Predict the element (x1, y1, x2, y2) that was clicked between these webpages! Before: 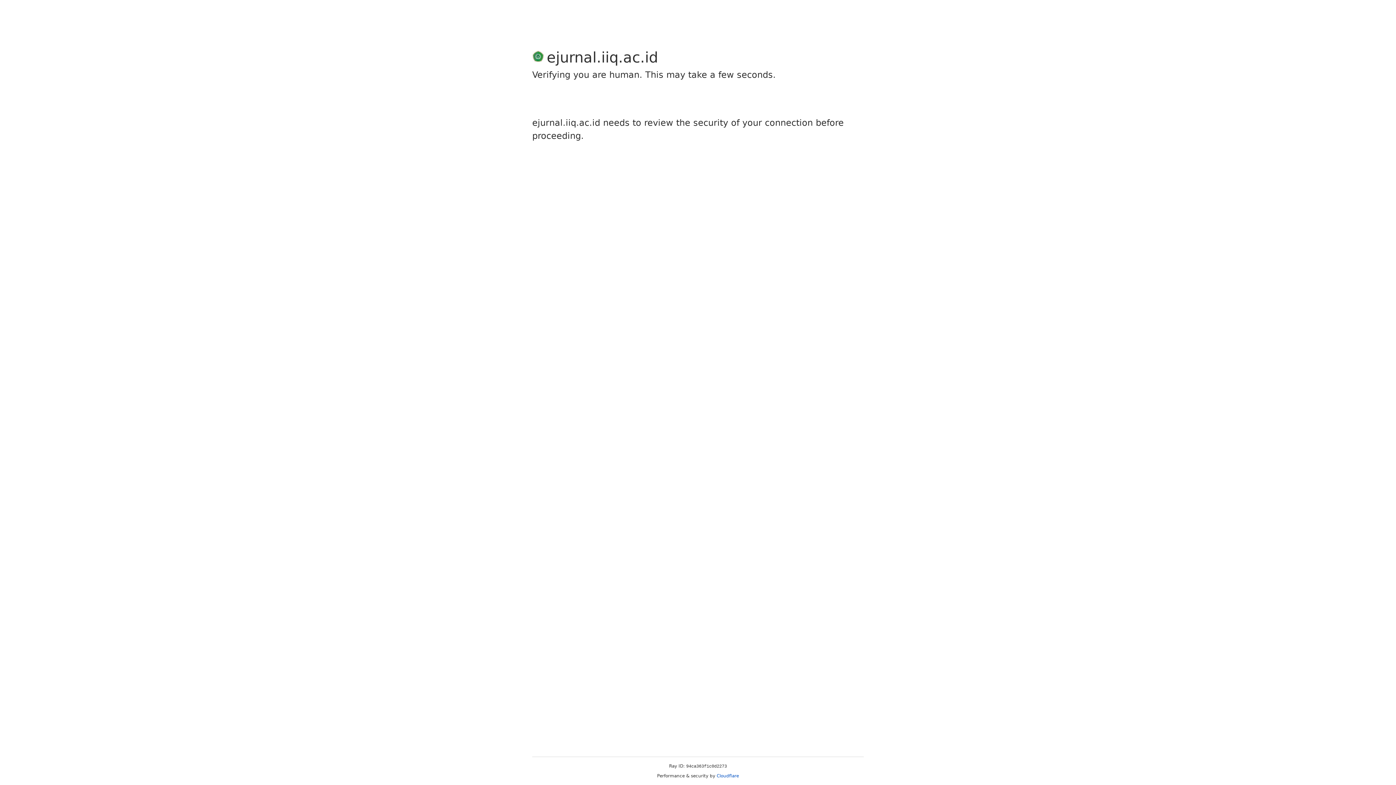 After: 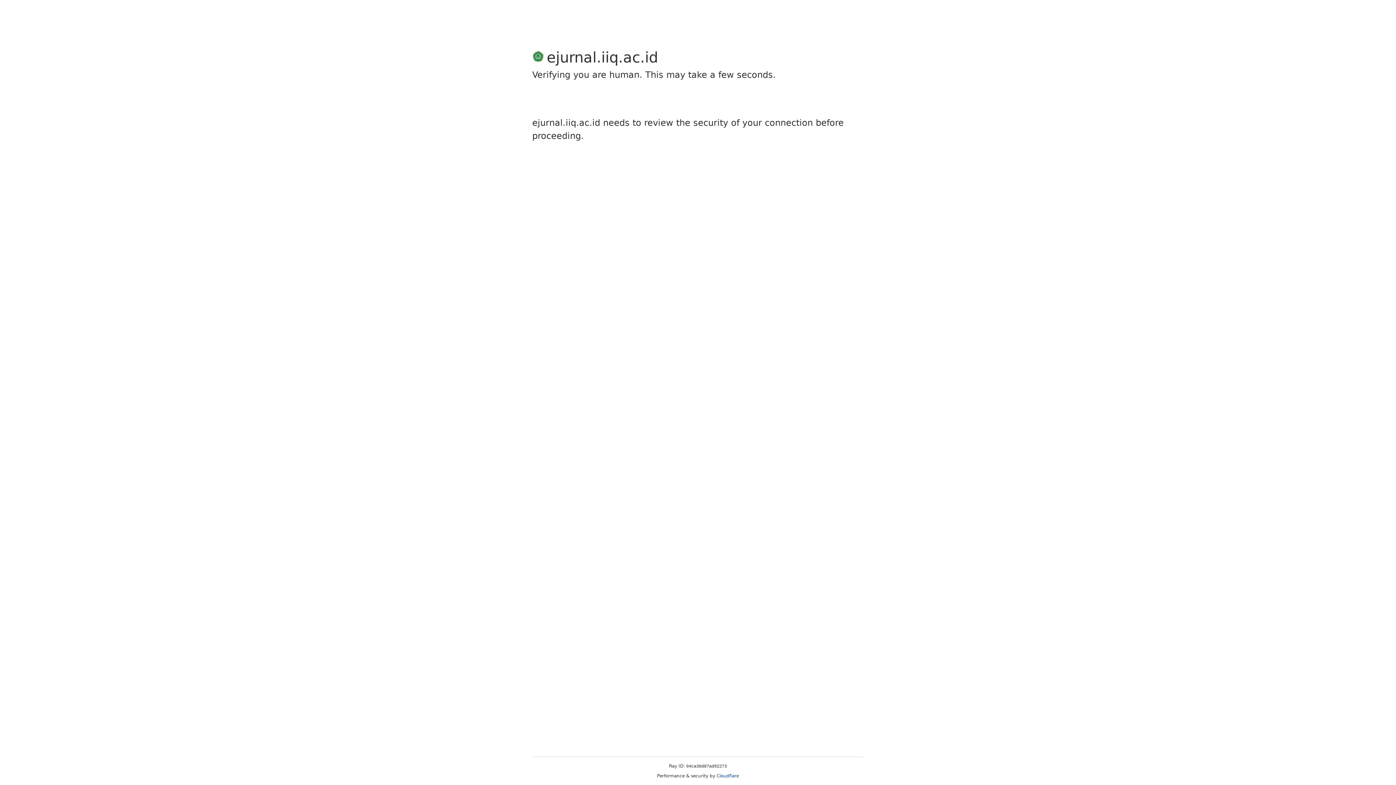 Action: label: Cloudflare bbox: (716, 773, 739, 778)